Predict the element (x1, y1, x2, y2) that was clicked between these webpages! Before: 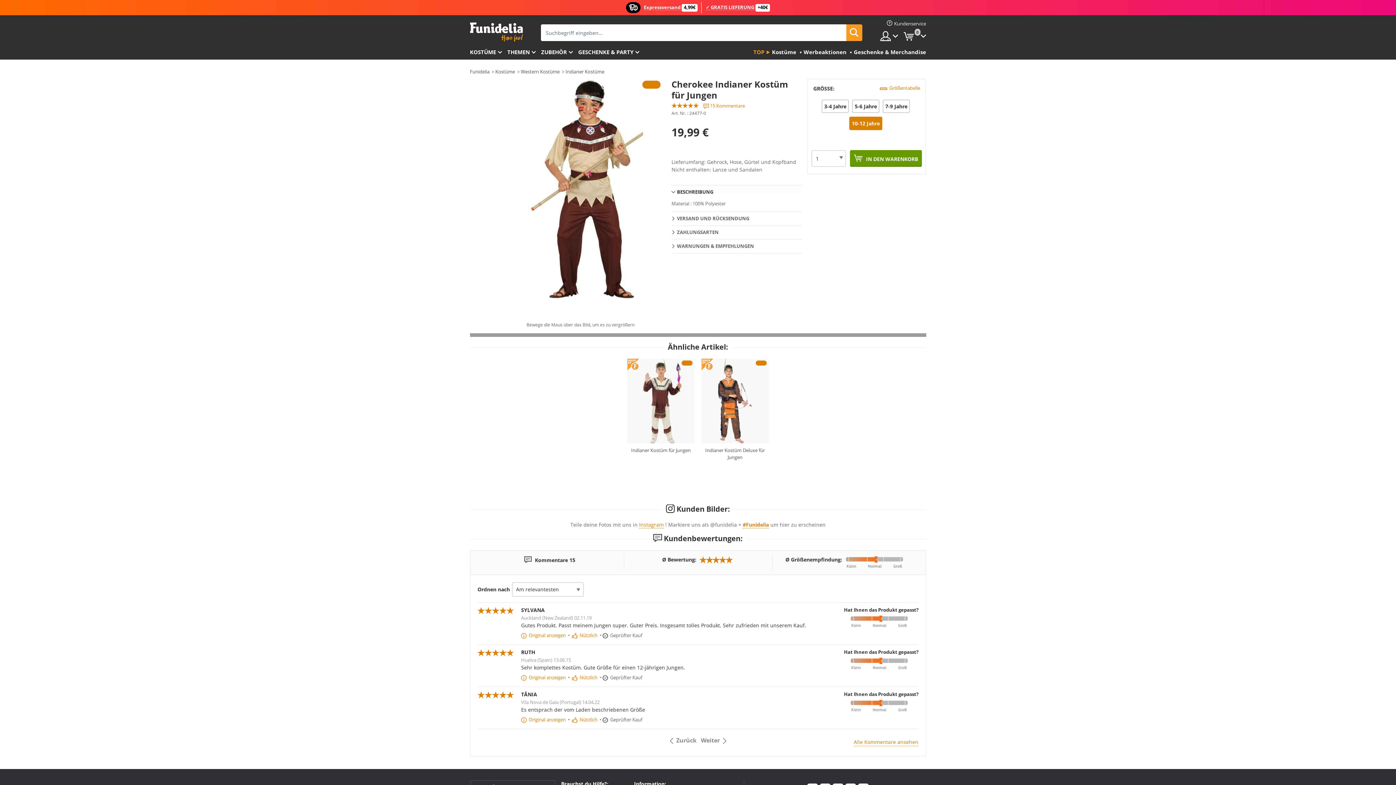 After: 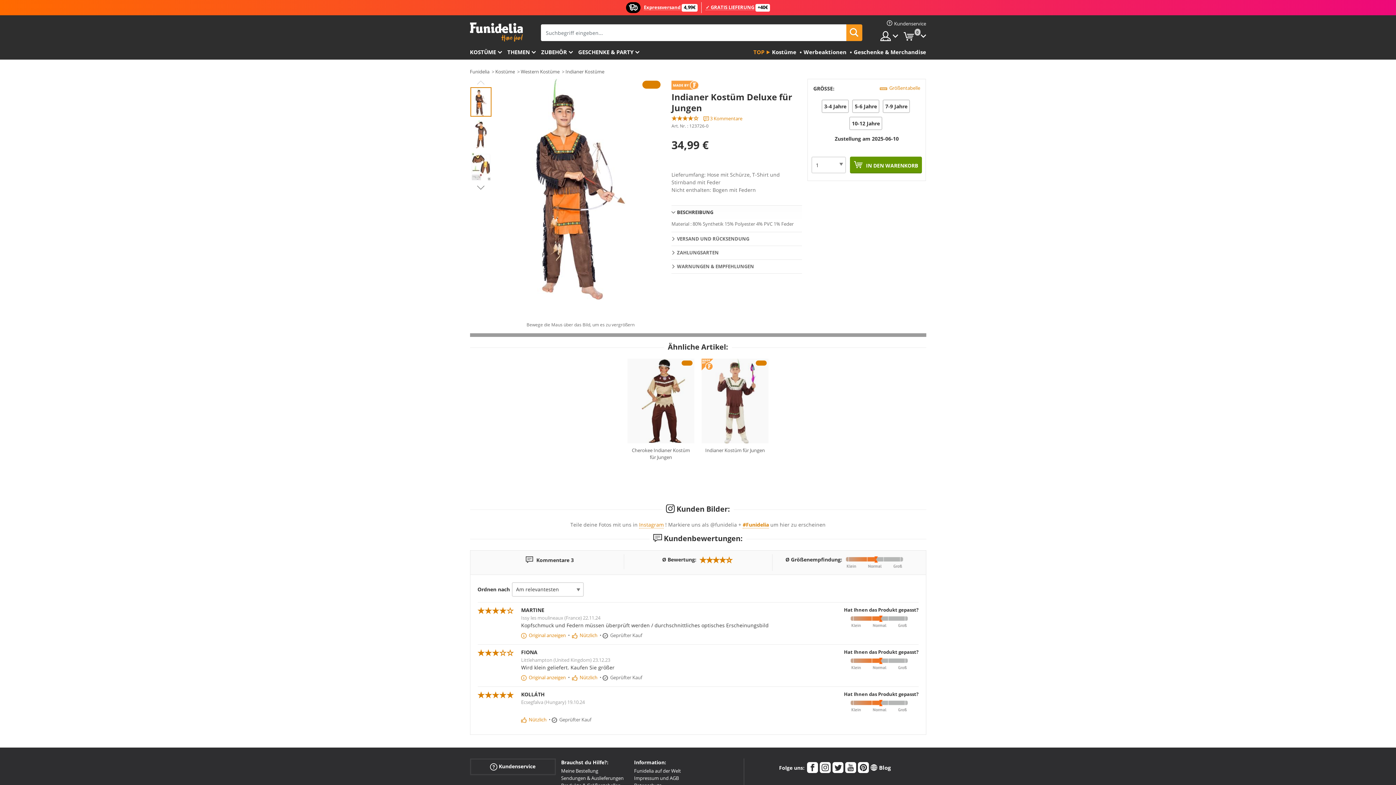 Action: bbox: (701, 358, 768, 443)